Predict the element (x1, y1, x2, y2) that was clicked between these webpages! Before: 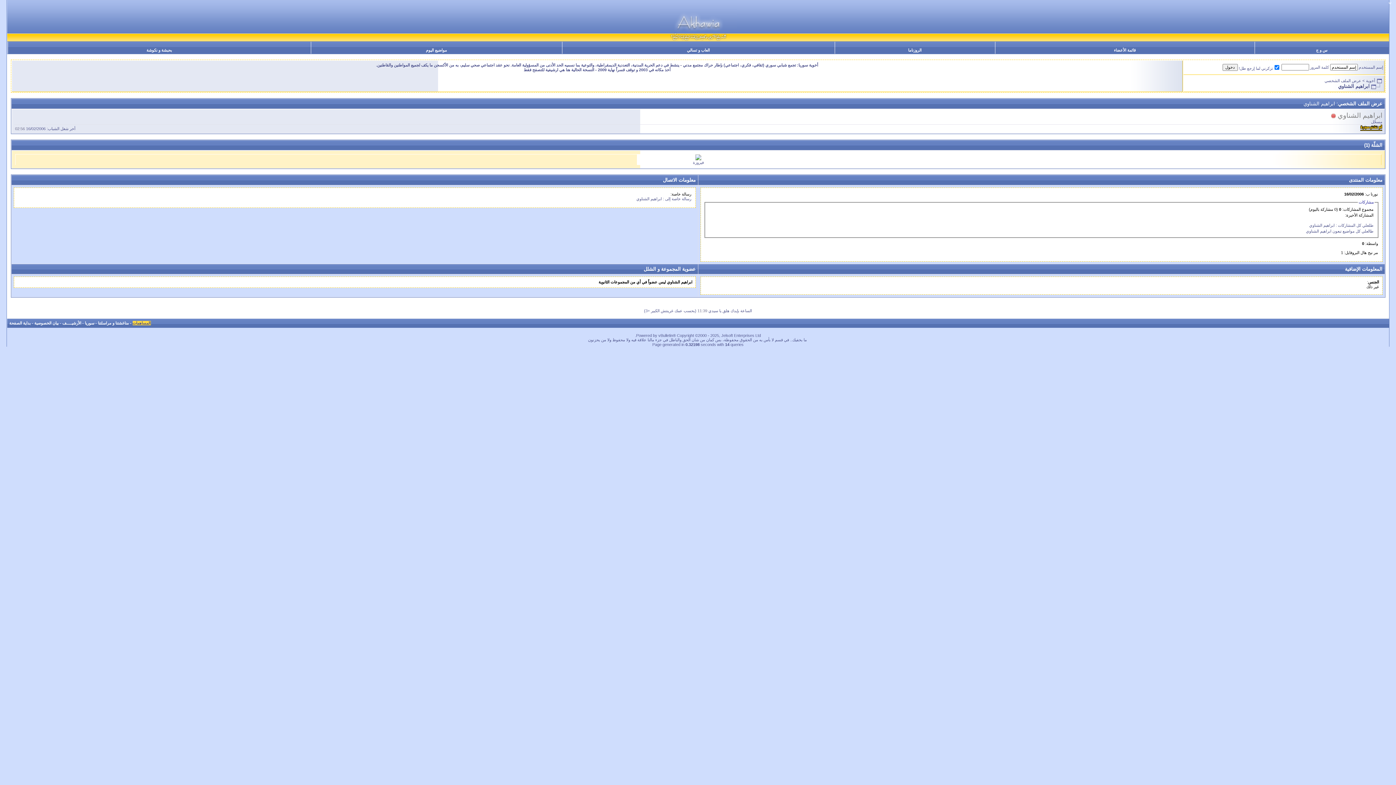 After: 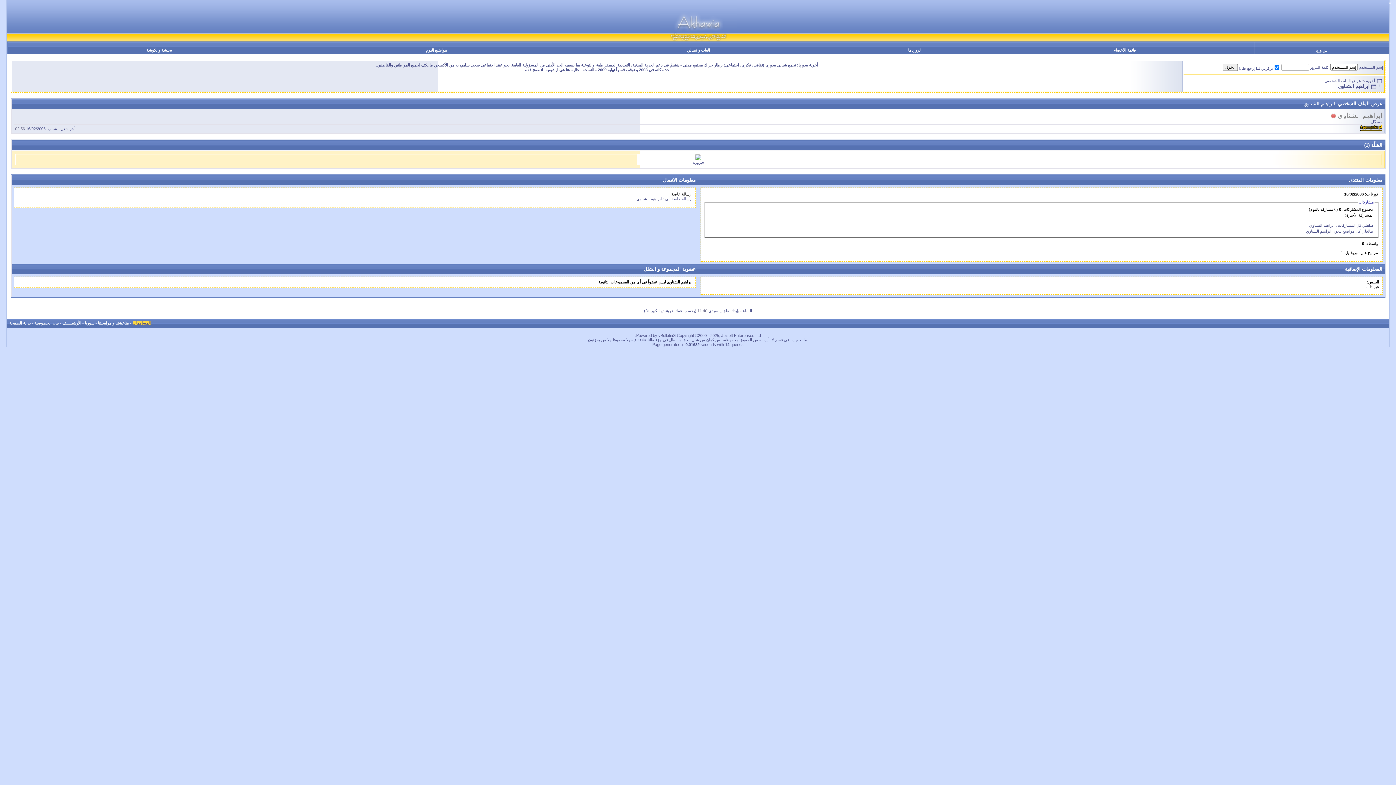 Action: bbox: (1324, 78, 1361, 82) label: عرض الملف الشخصي